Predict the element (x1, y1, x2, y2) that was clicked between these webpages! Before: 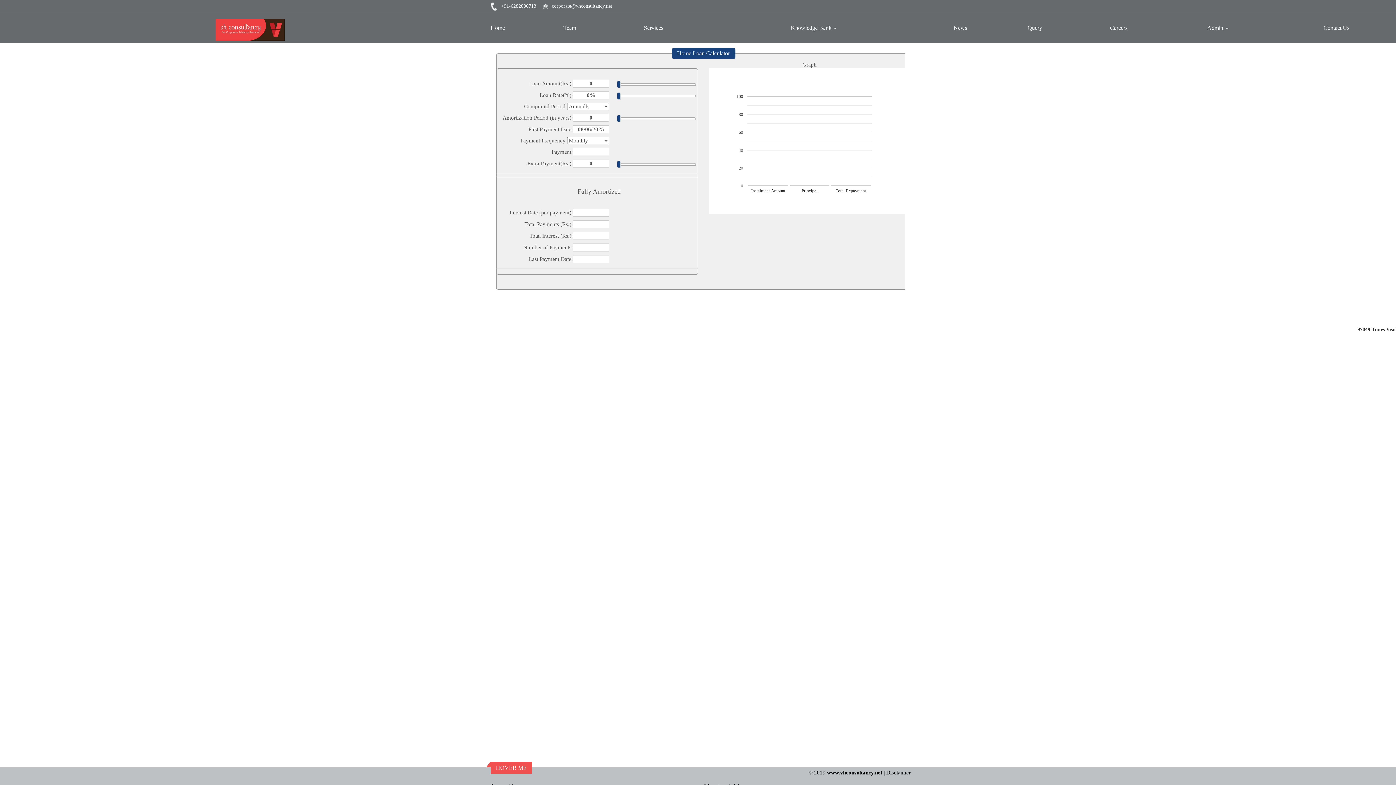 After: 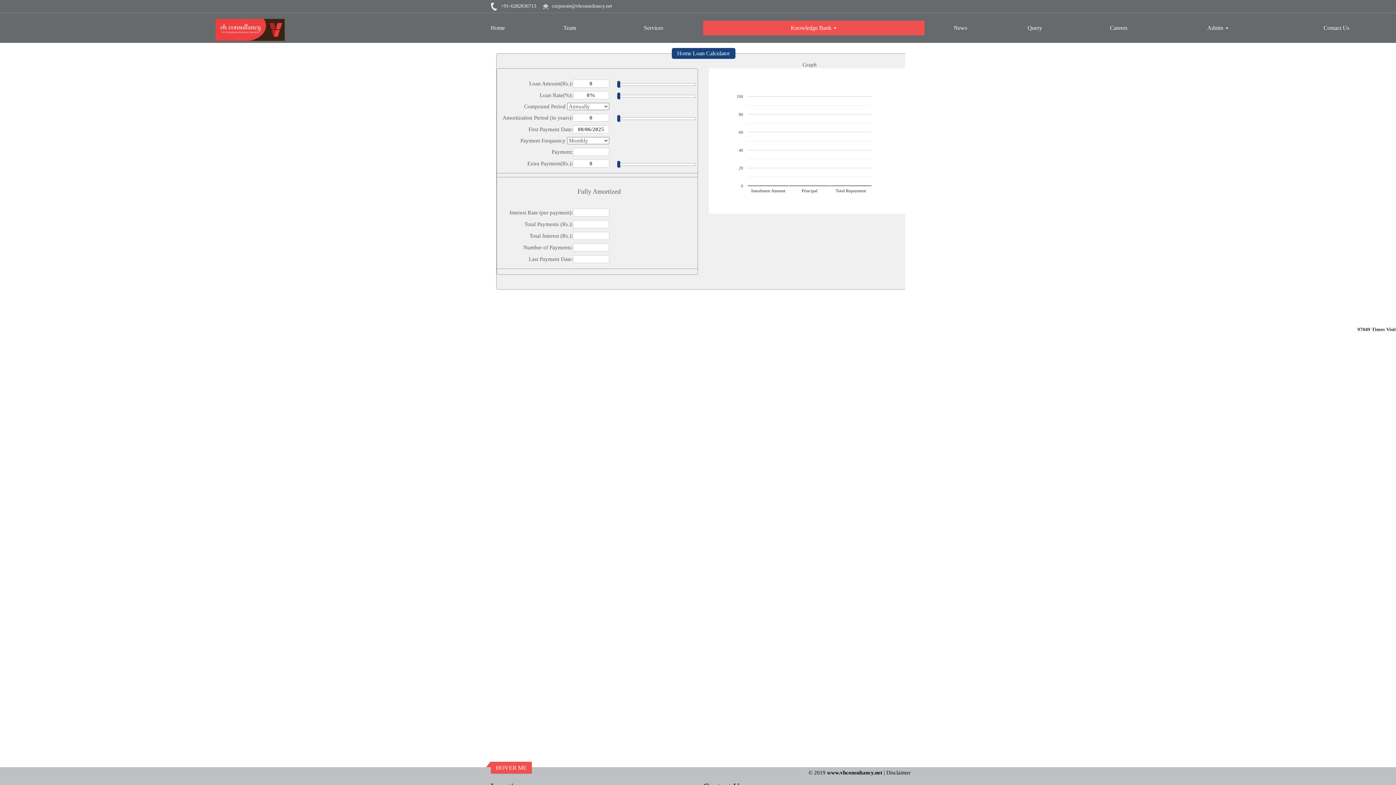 Action: label: Knowledge Bank  bbox: (703, 20, 924, 35)